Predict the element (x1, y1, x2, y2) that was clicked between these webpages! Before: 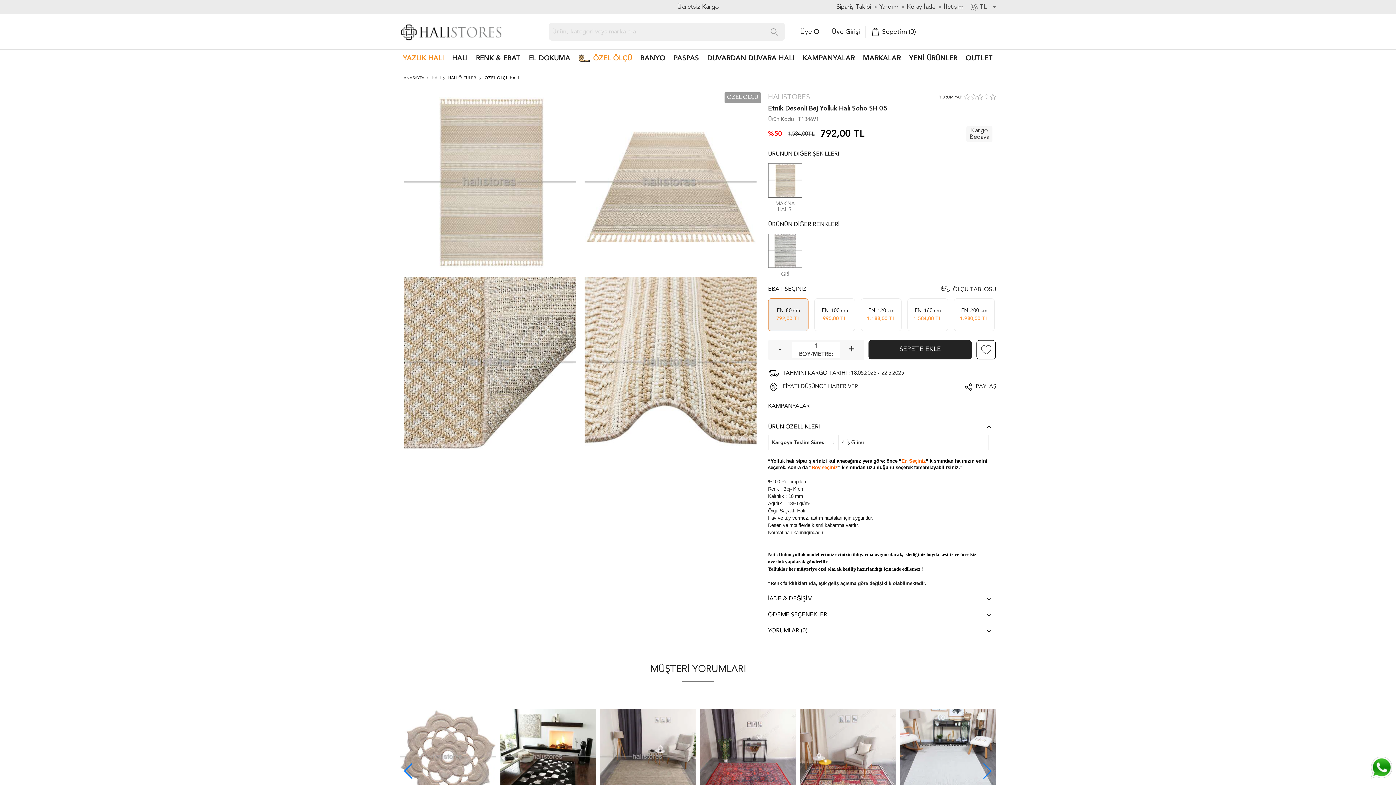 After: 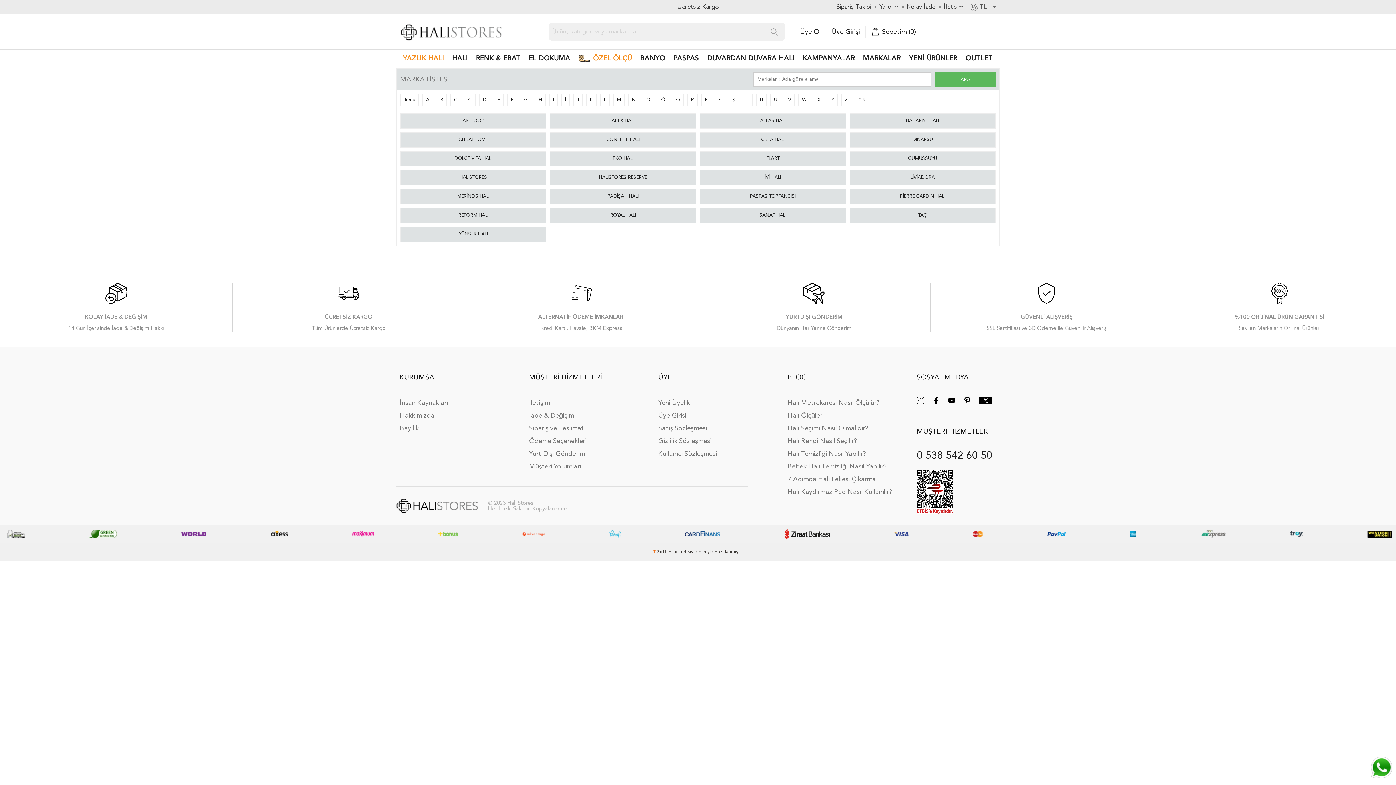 Action: label: MARKALAR bbox: (860, 49, 903, 68)